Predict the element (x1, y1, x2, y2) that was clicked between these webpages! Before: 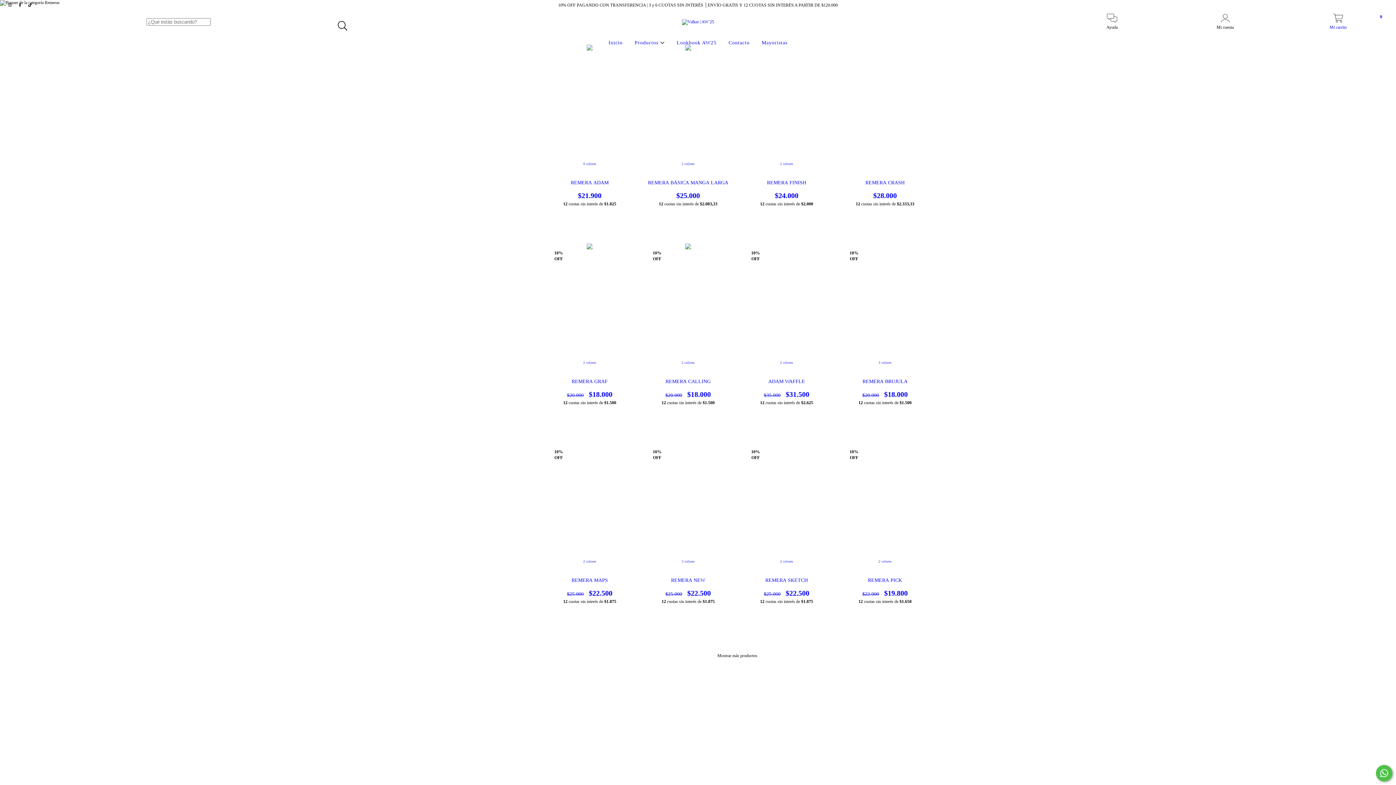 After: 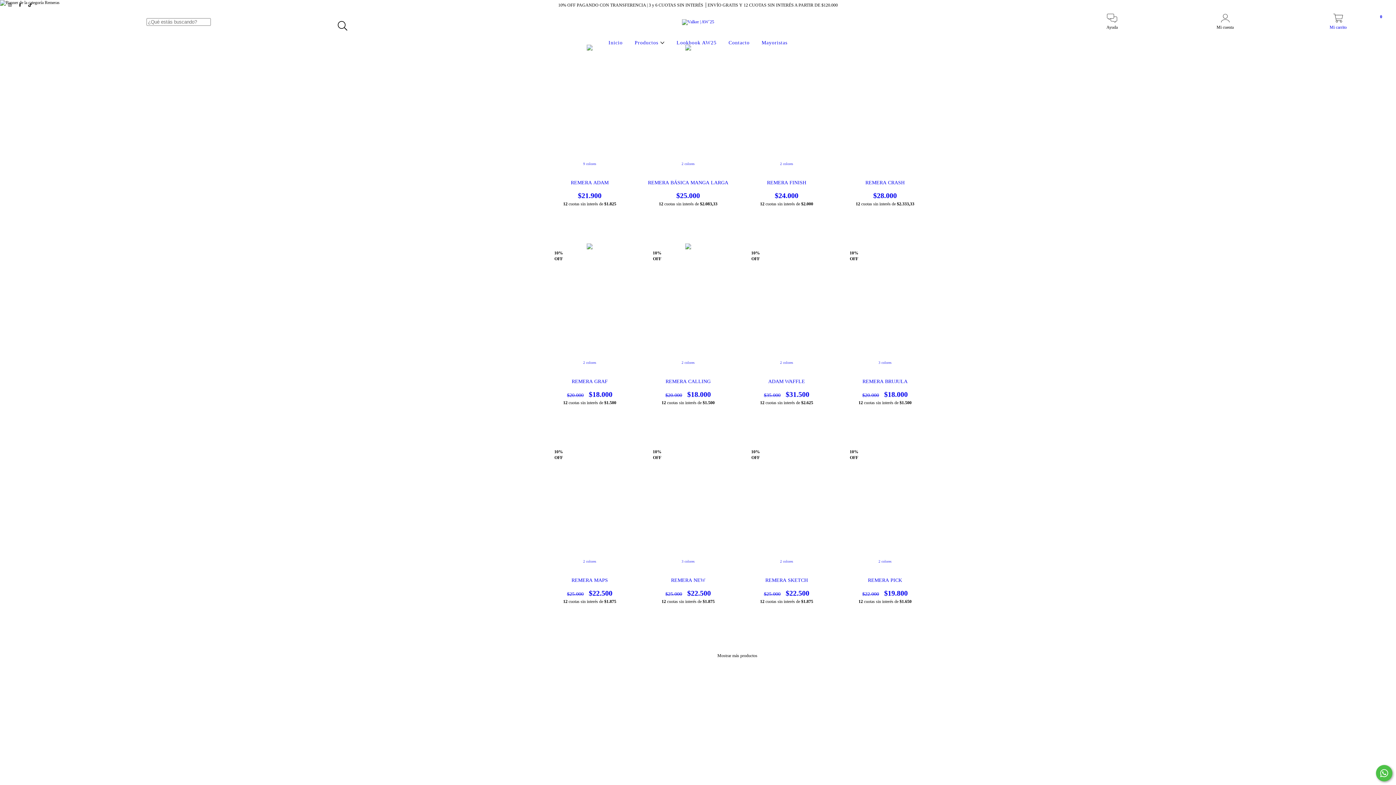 Action: bbox: (15, 2, 25, 7) label: facebook Valker | AW´25